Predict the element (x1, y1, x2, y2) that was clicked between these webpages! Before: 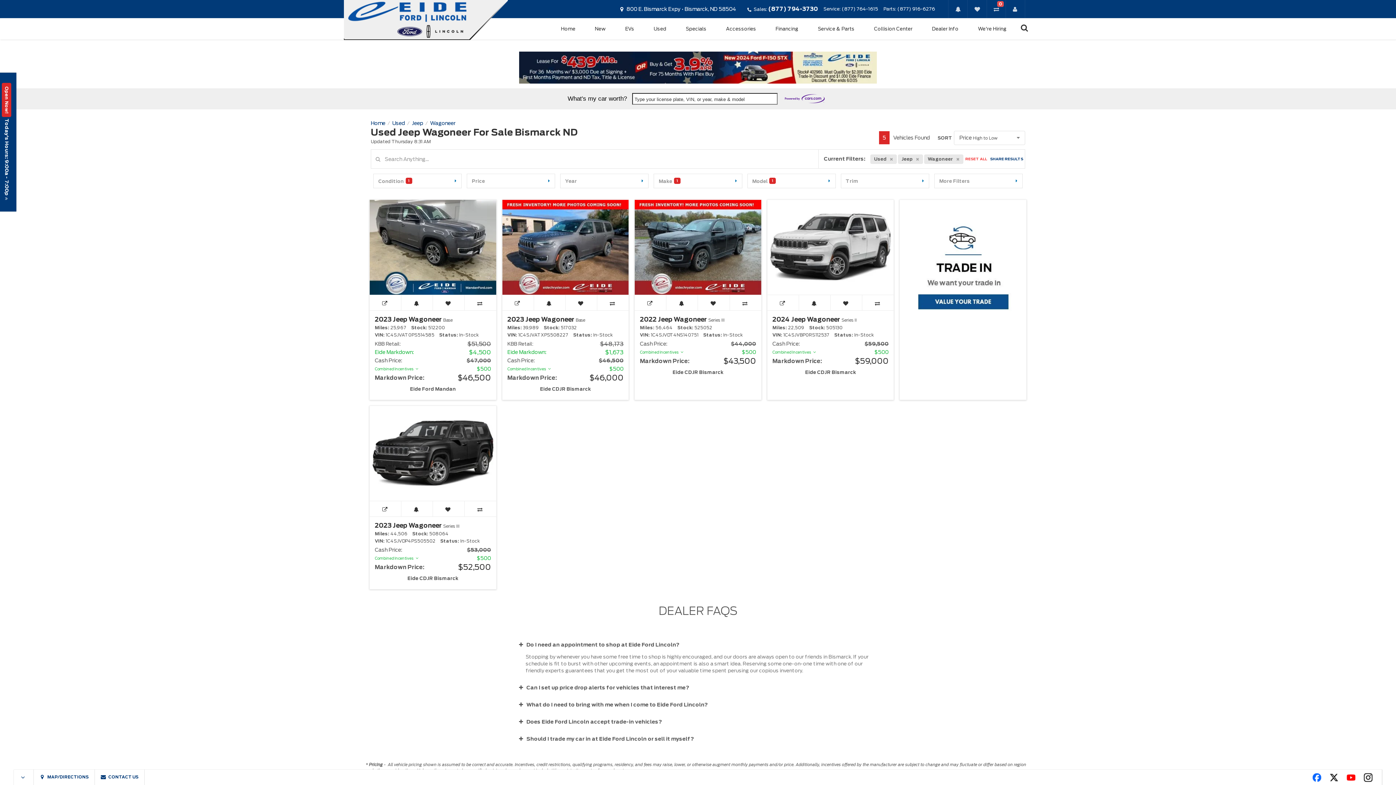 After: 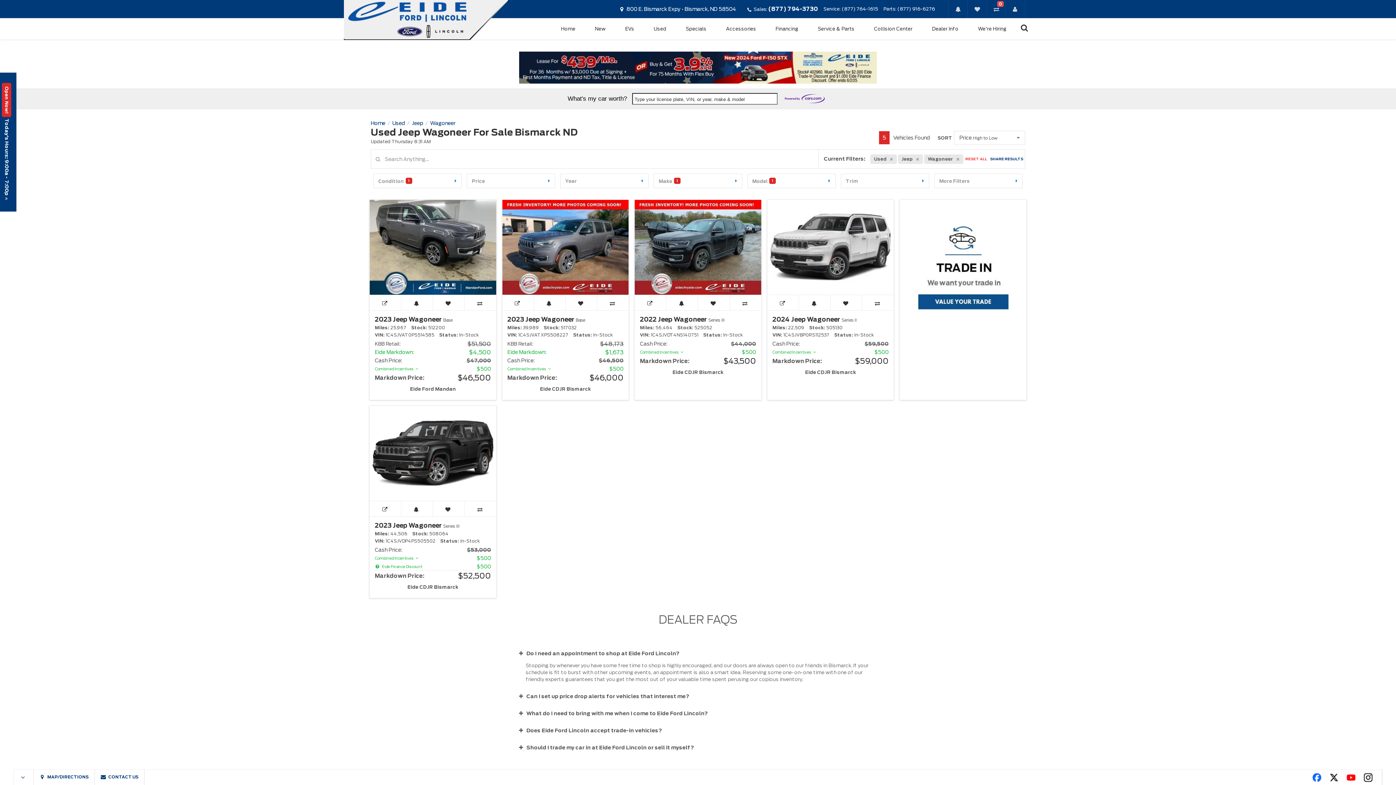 Action: bbox: (374, 555, 420, 562) label: Combined Incentives 